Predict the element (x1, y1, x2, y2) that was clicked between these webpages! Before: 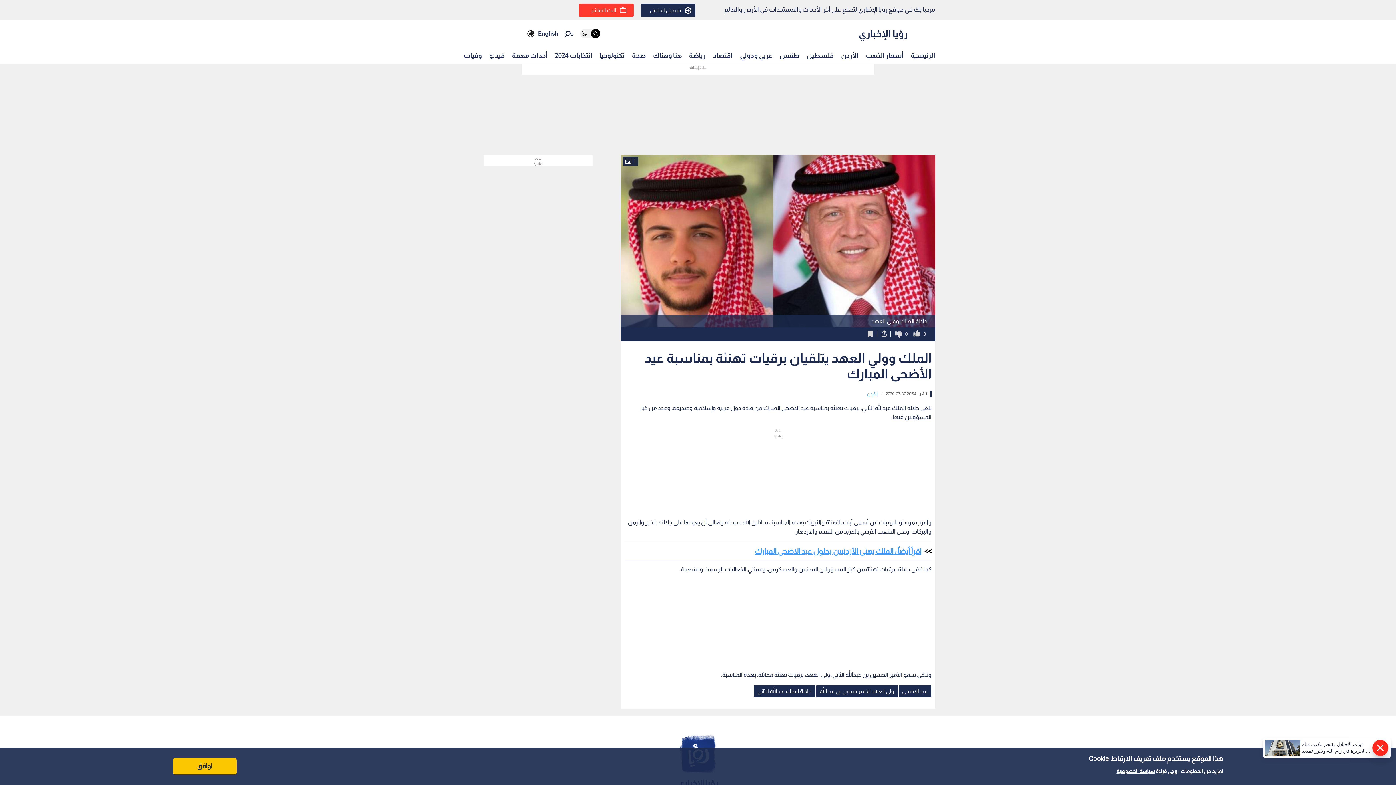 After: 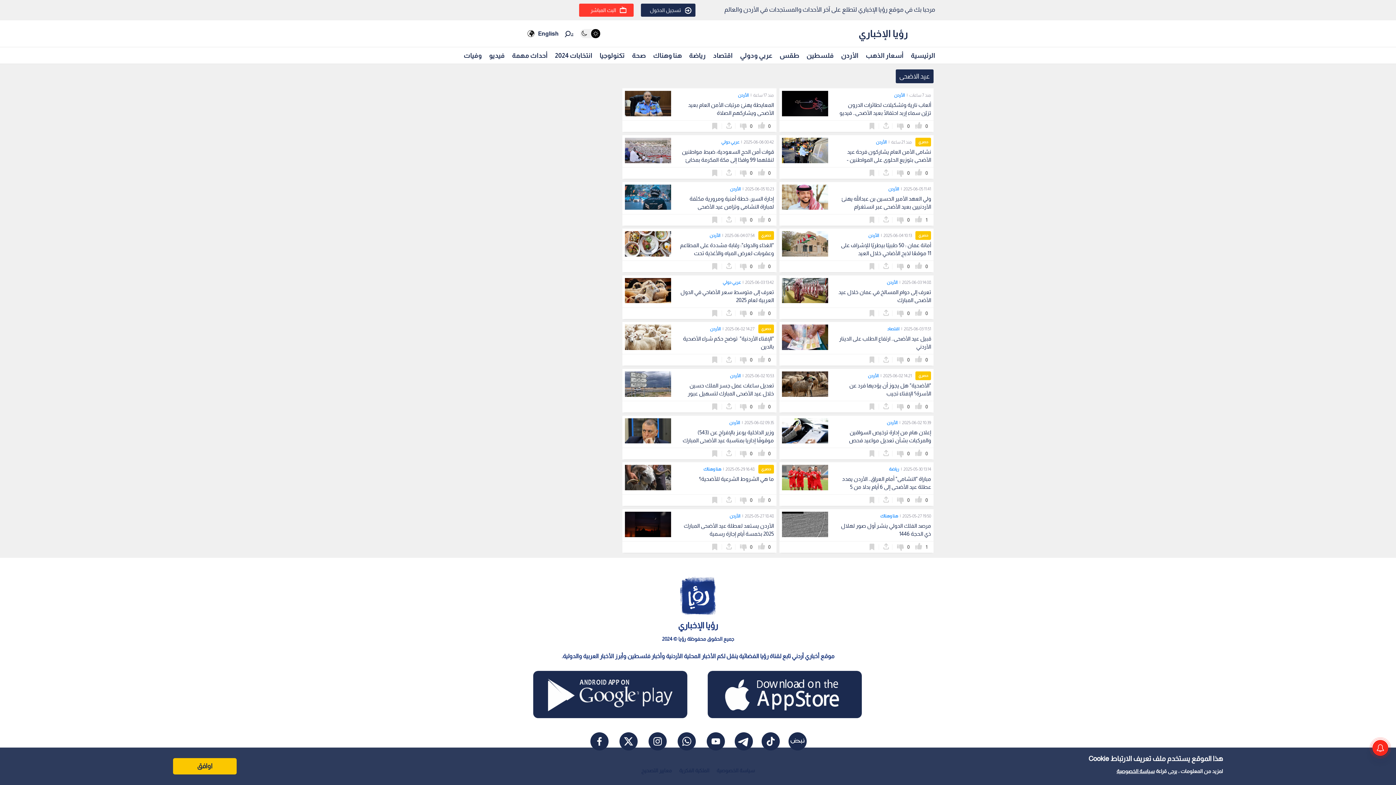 Action: label: عيد الاضحى bbox: (898, 690, 931, 694)